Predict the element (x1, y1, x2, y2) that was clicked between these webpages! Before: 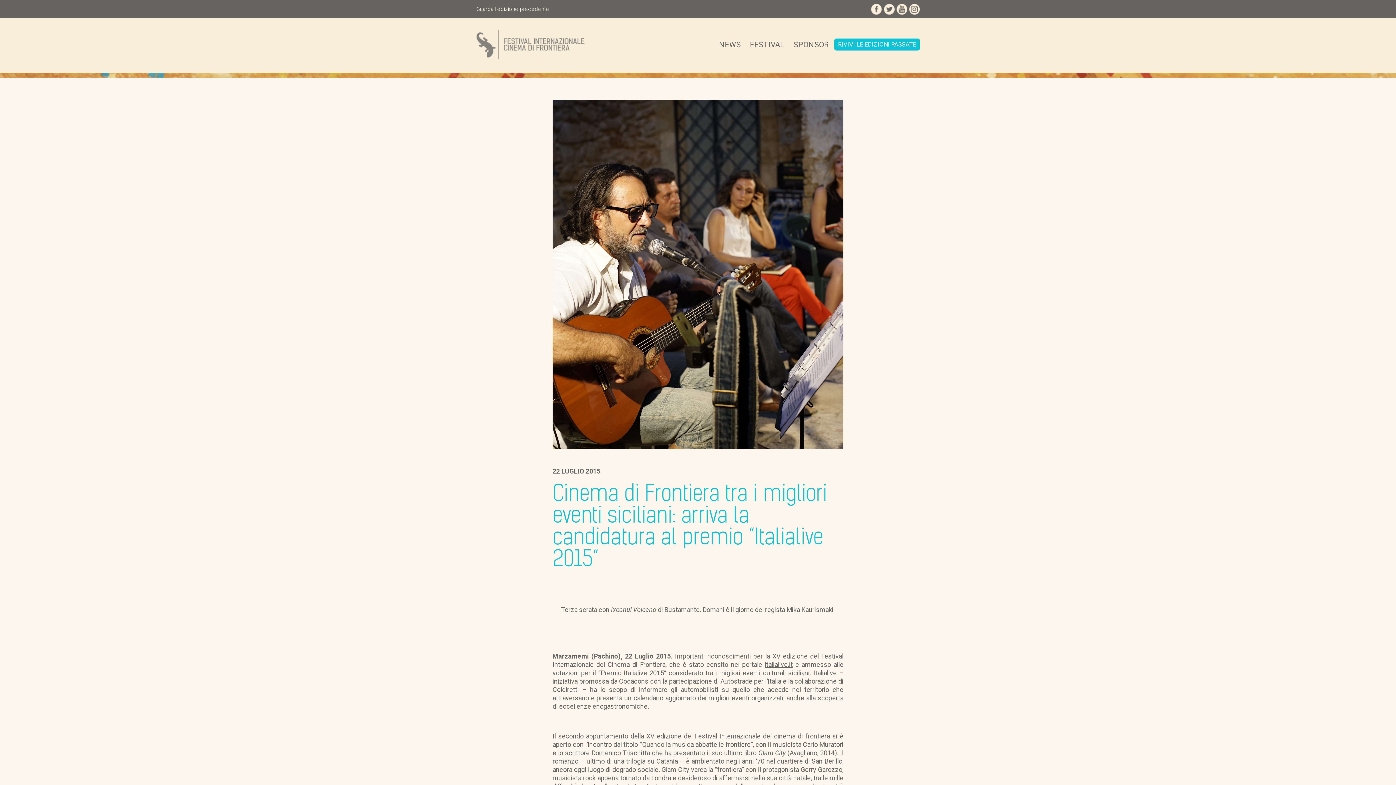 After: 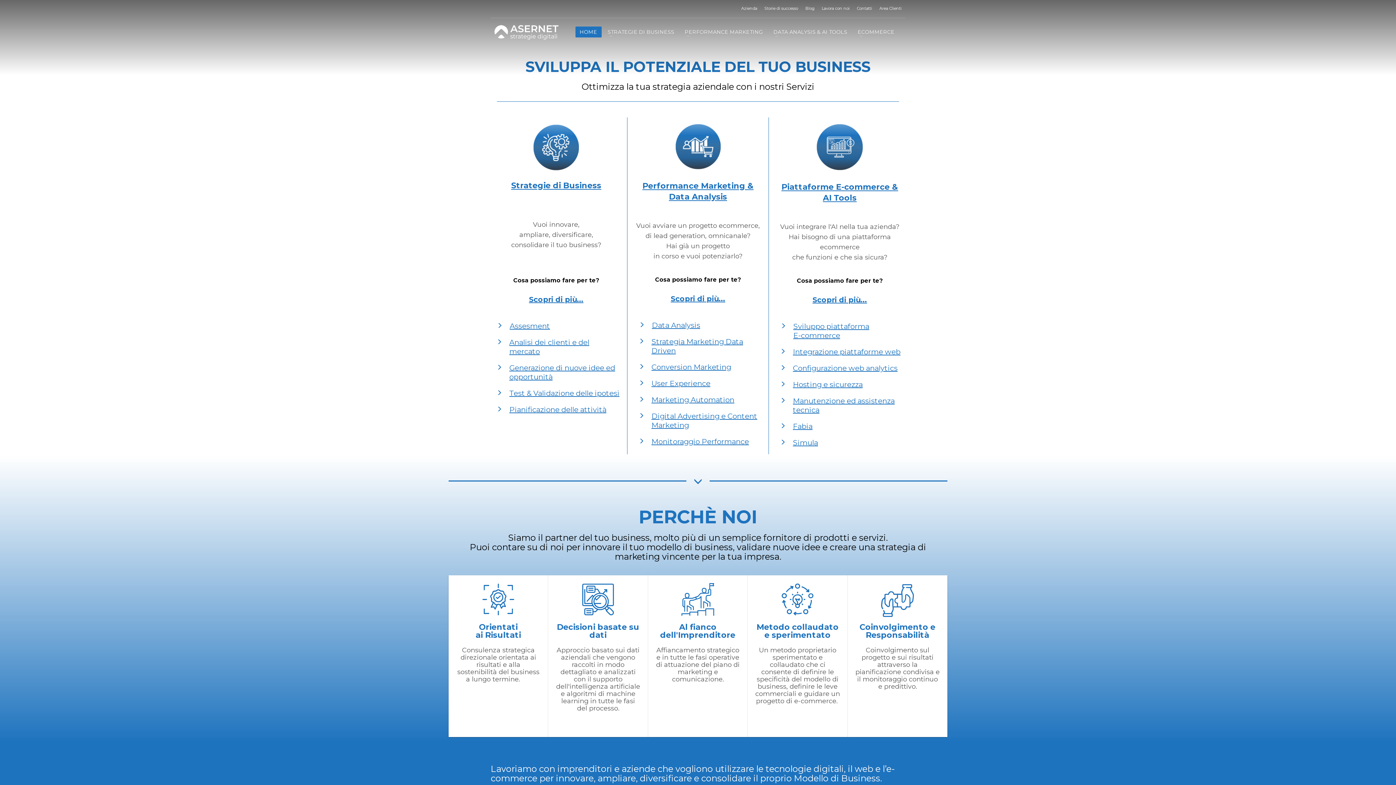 Action: label: italialive.it bbox: (764, 661, 792, 668)